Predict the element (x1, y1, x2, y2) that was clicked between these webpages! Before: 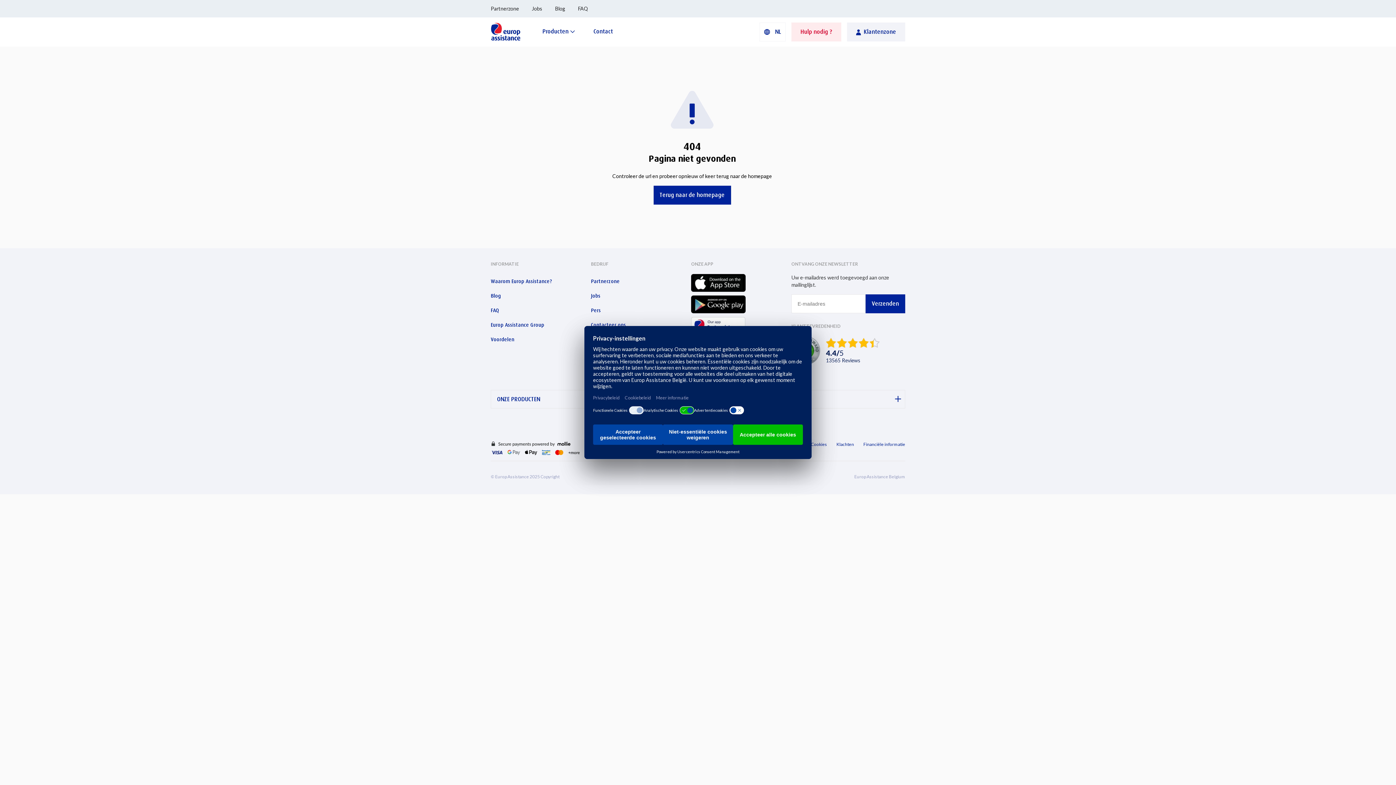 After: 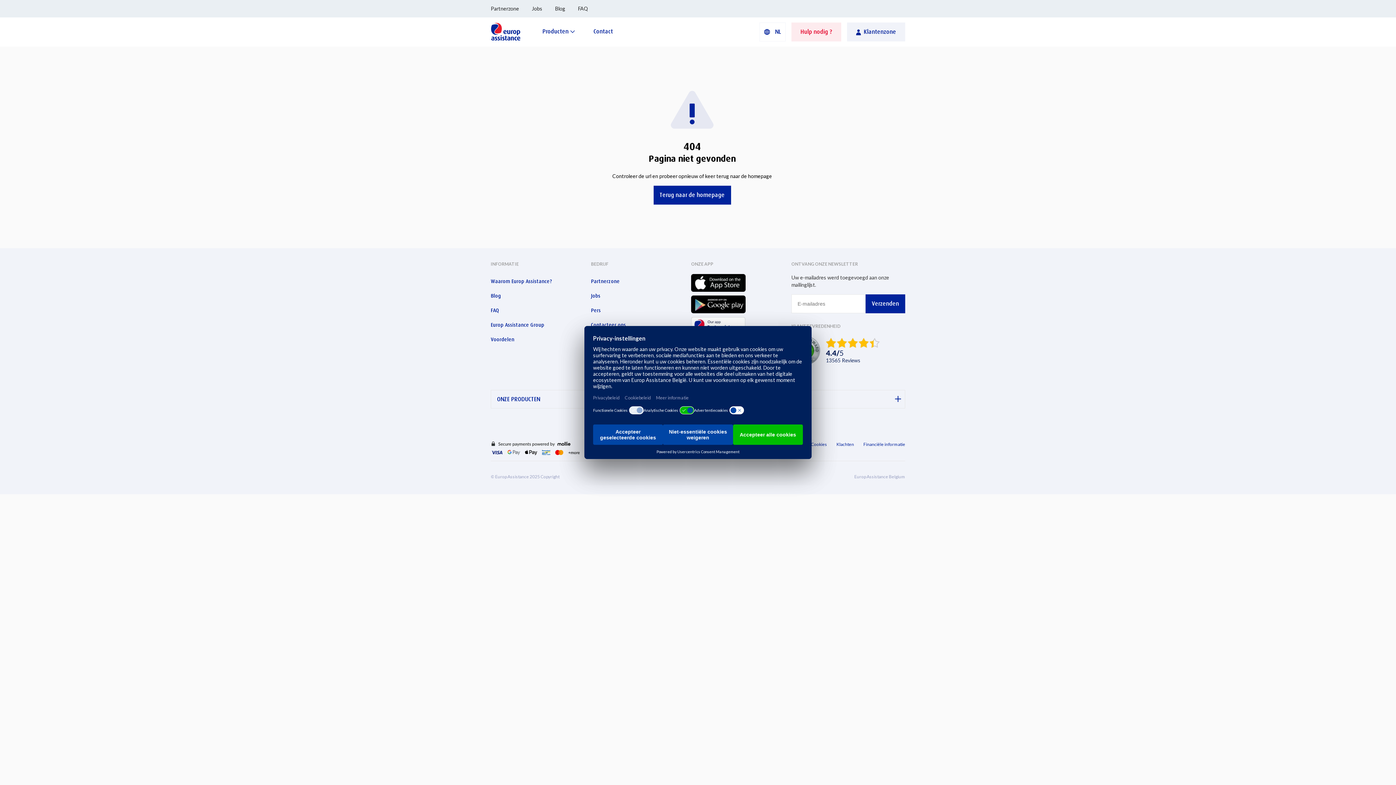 Action: label: Contacteer ons bbox: (591, 321, 626, 328)